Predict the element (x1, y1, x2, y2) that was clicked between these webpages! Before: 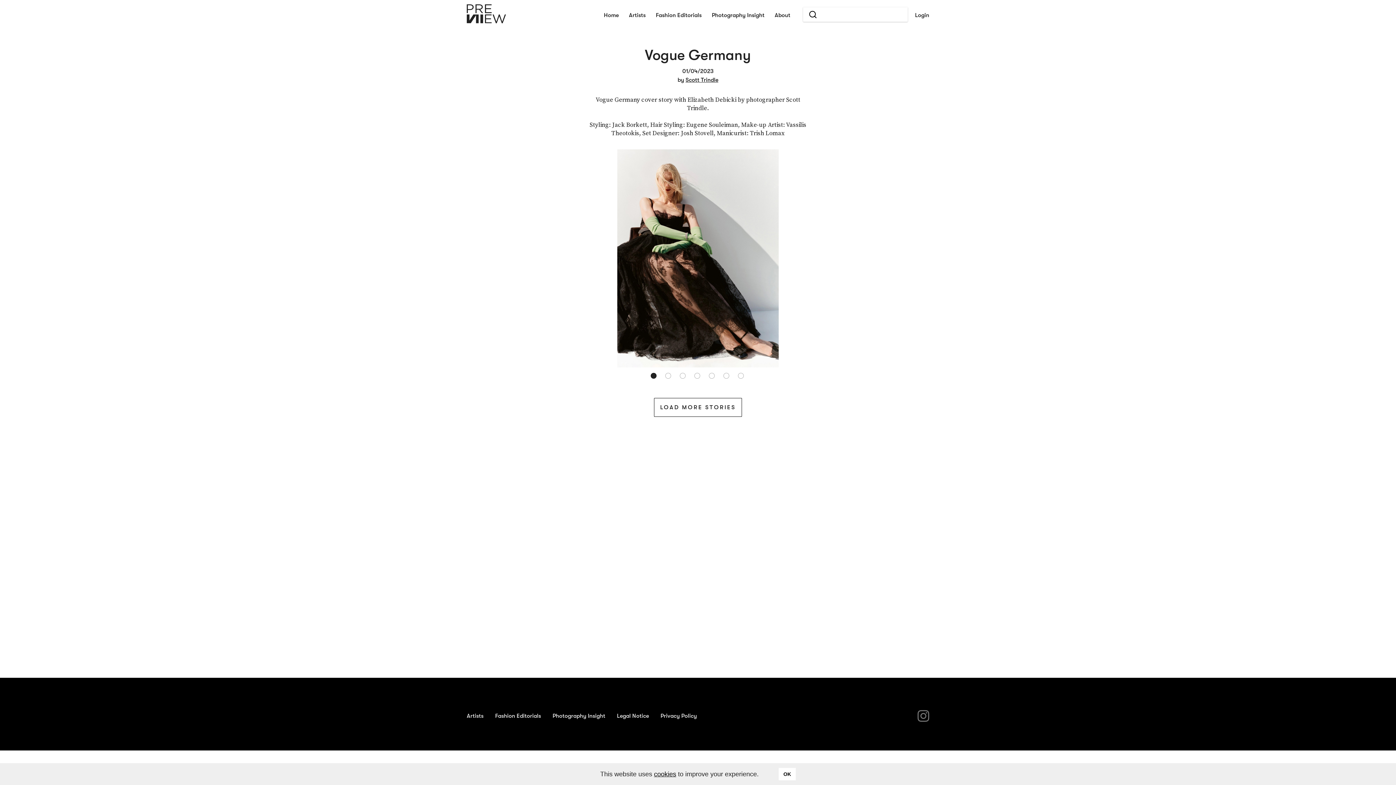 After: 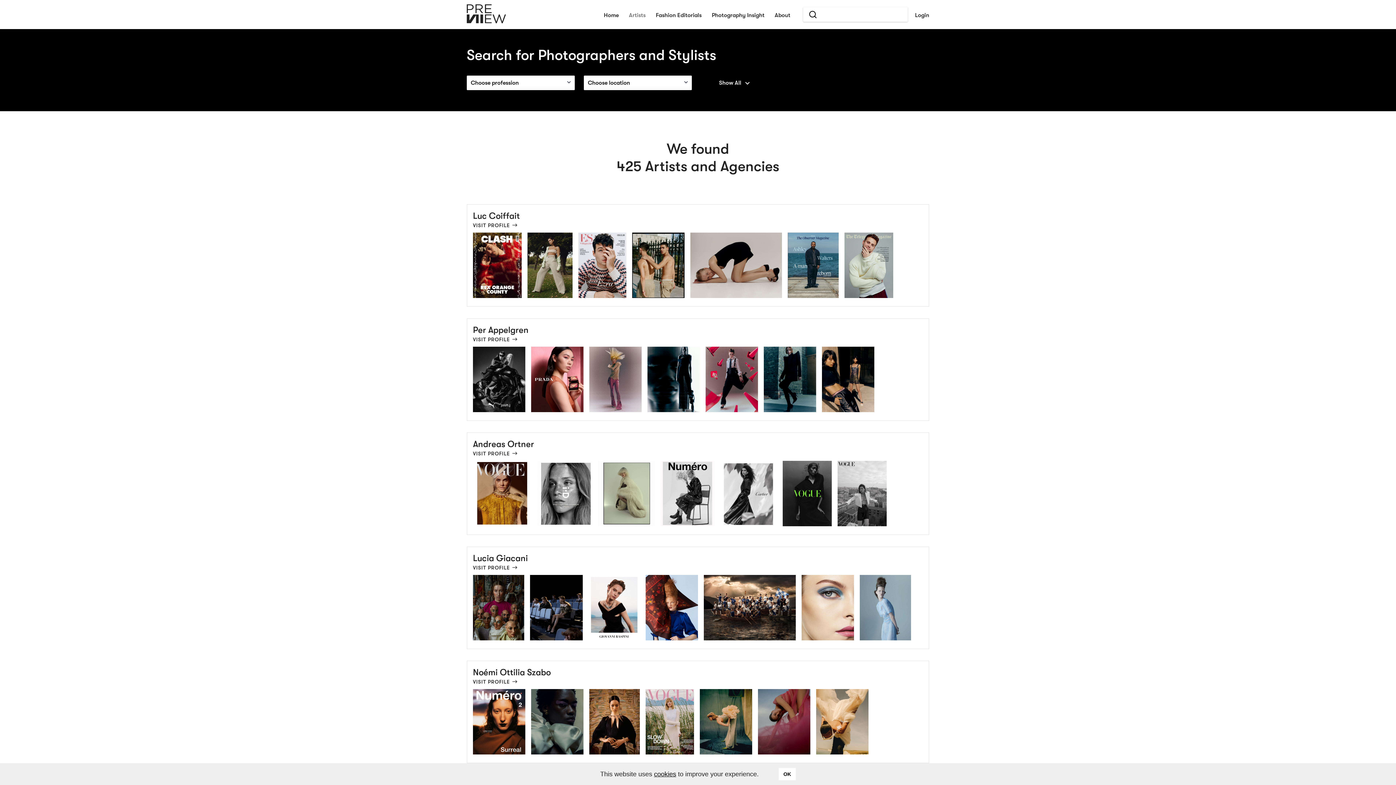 Action: bbox: (466, 713, 483, 719) label: Artists